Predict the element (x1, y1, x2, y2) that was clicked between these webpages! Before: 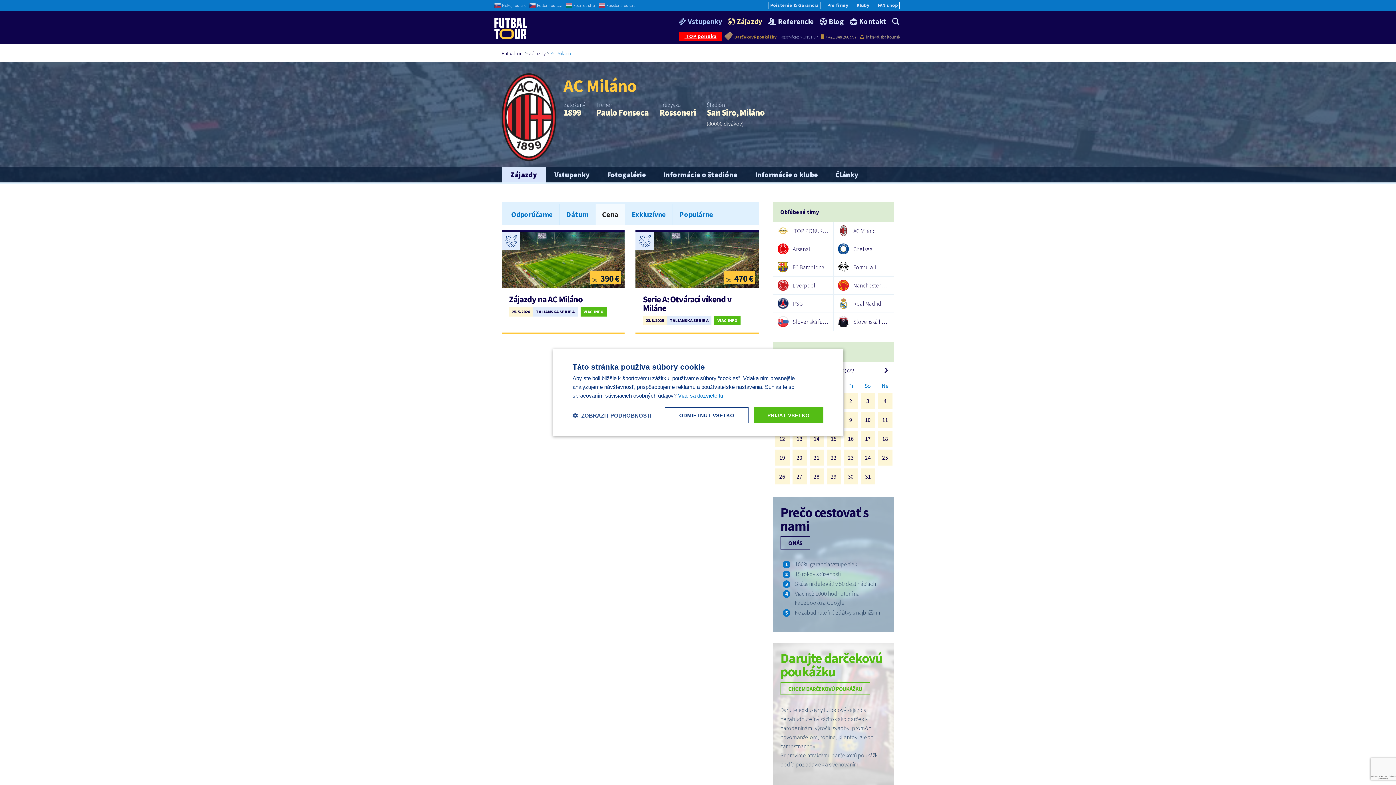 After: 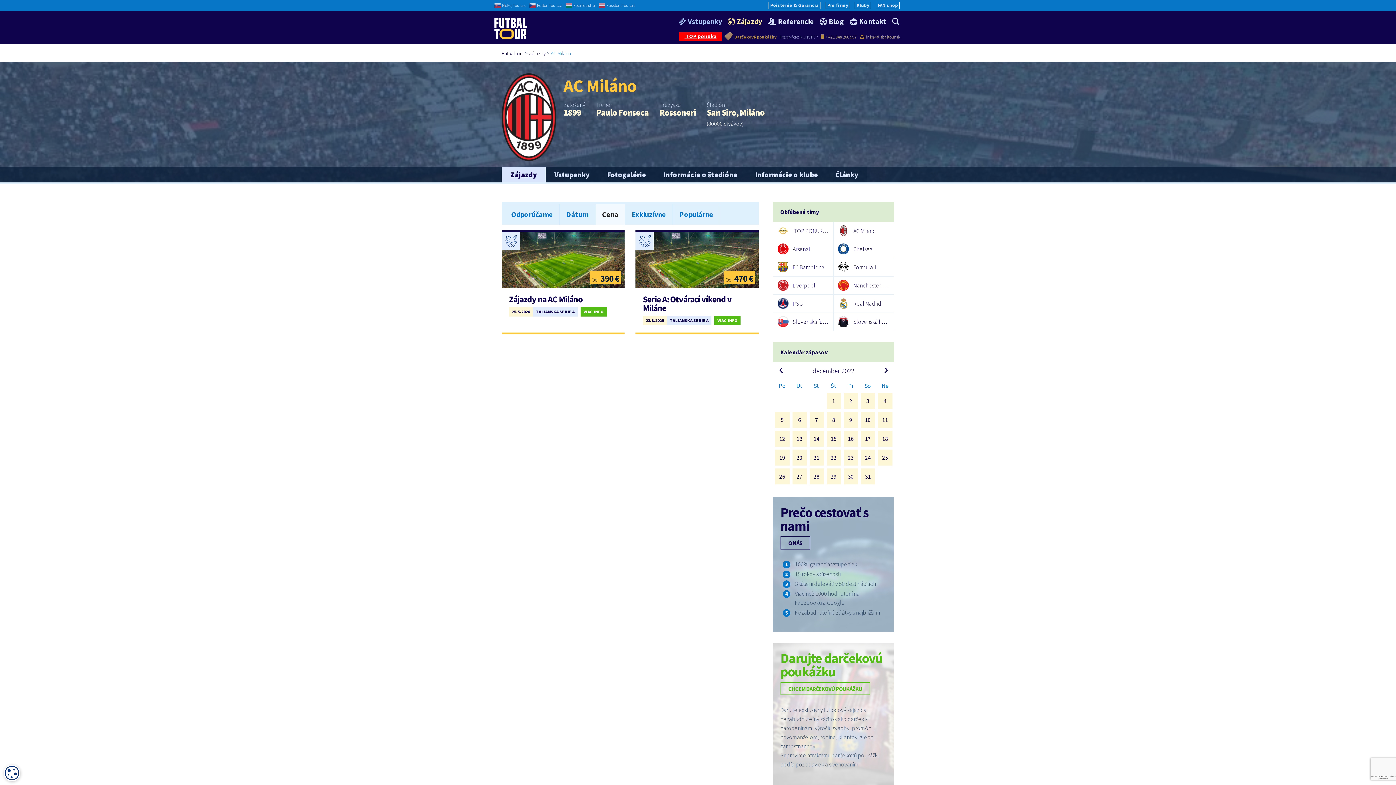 Action: label: PRIJAŤ VŠETKO bbox: (753, 407, 823, 423)